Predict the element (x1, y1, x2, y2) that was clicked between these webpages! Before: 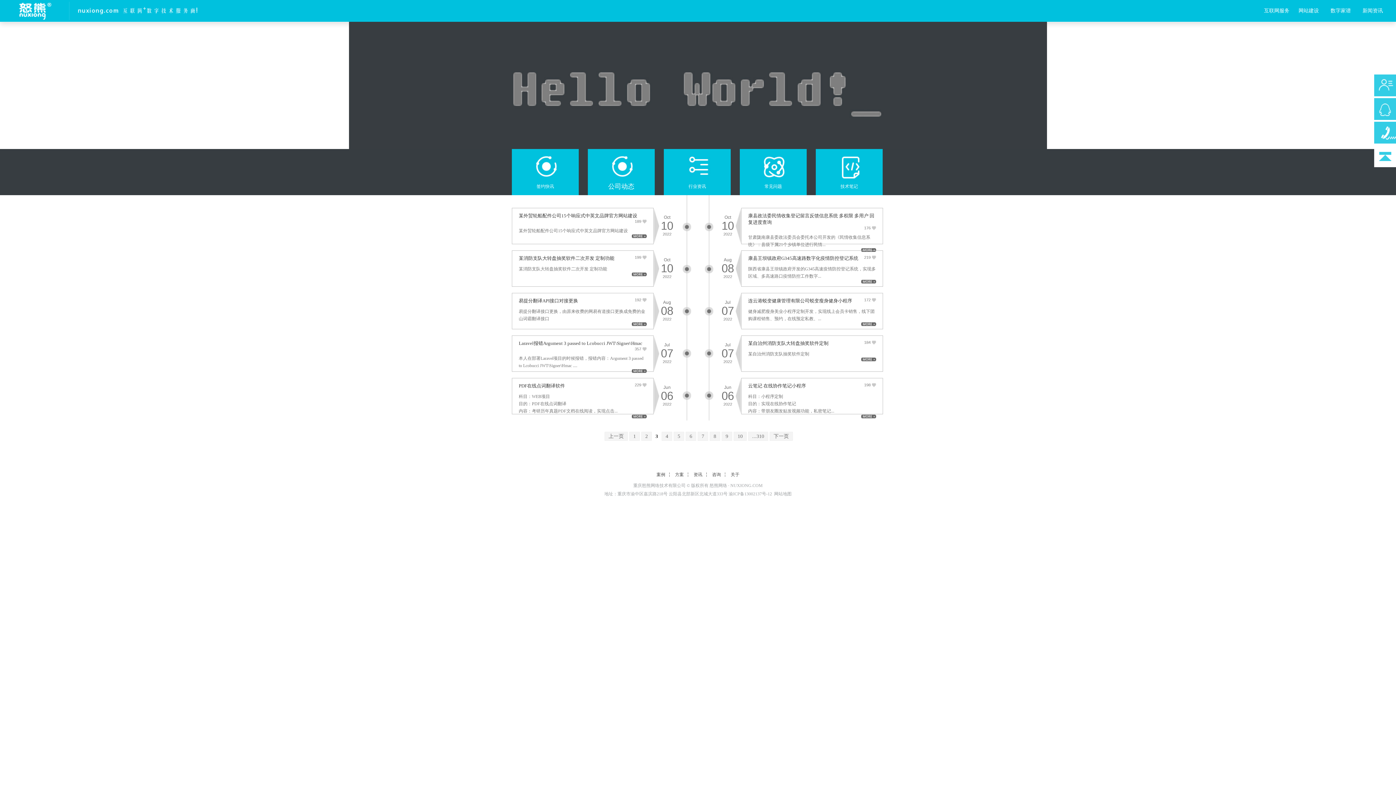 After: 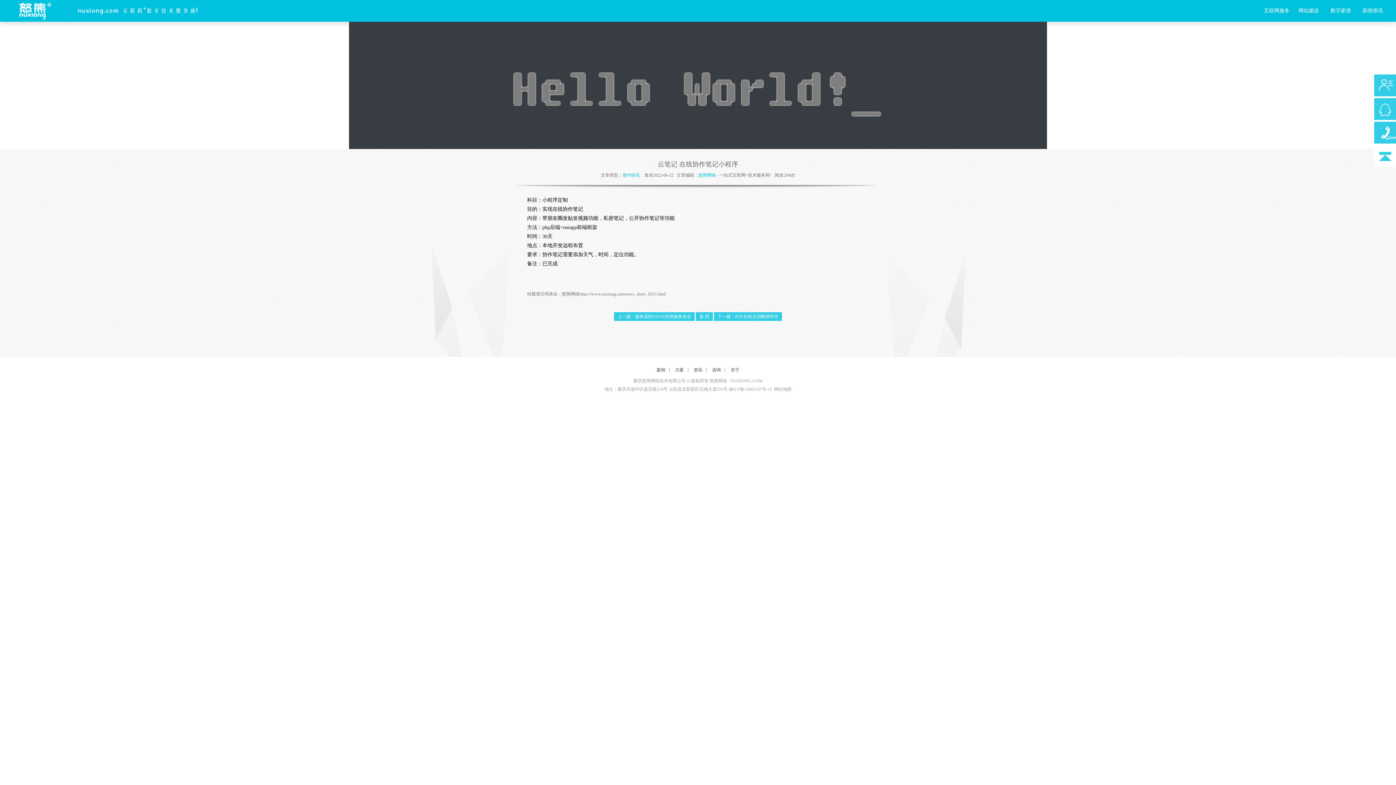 Action: bbox: (748, 382, 806, 389) label: 云笔记 在线协作笔记小程序